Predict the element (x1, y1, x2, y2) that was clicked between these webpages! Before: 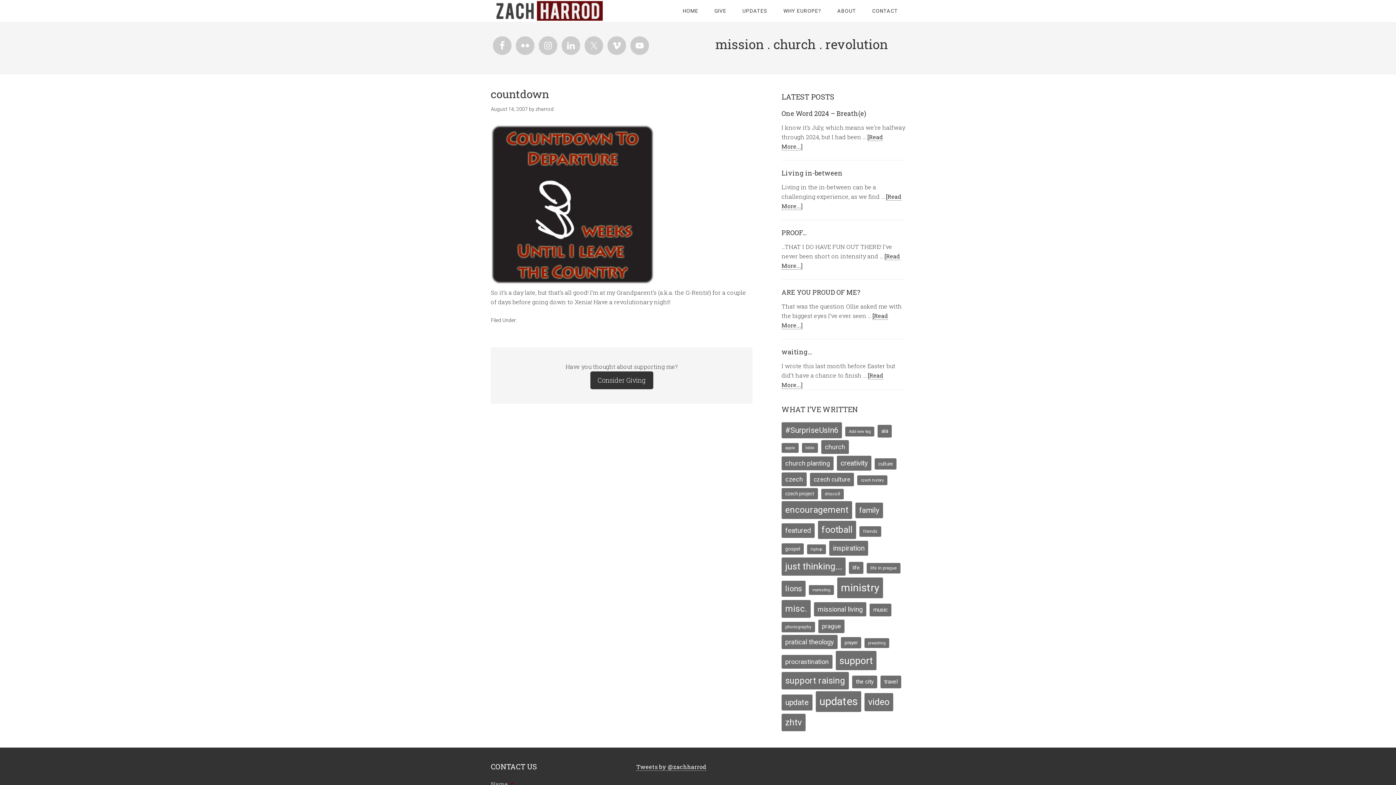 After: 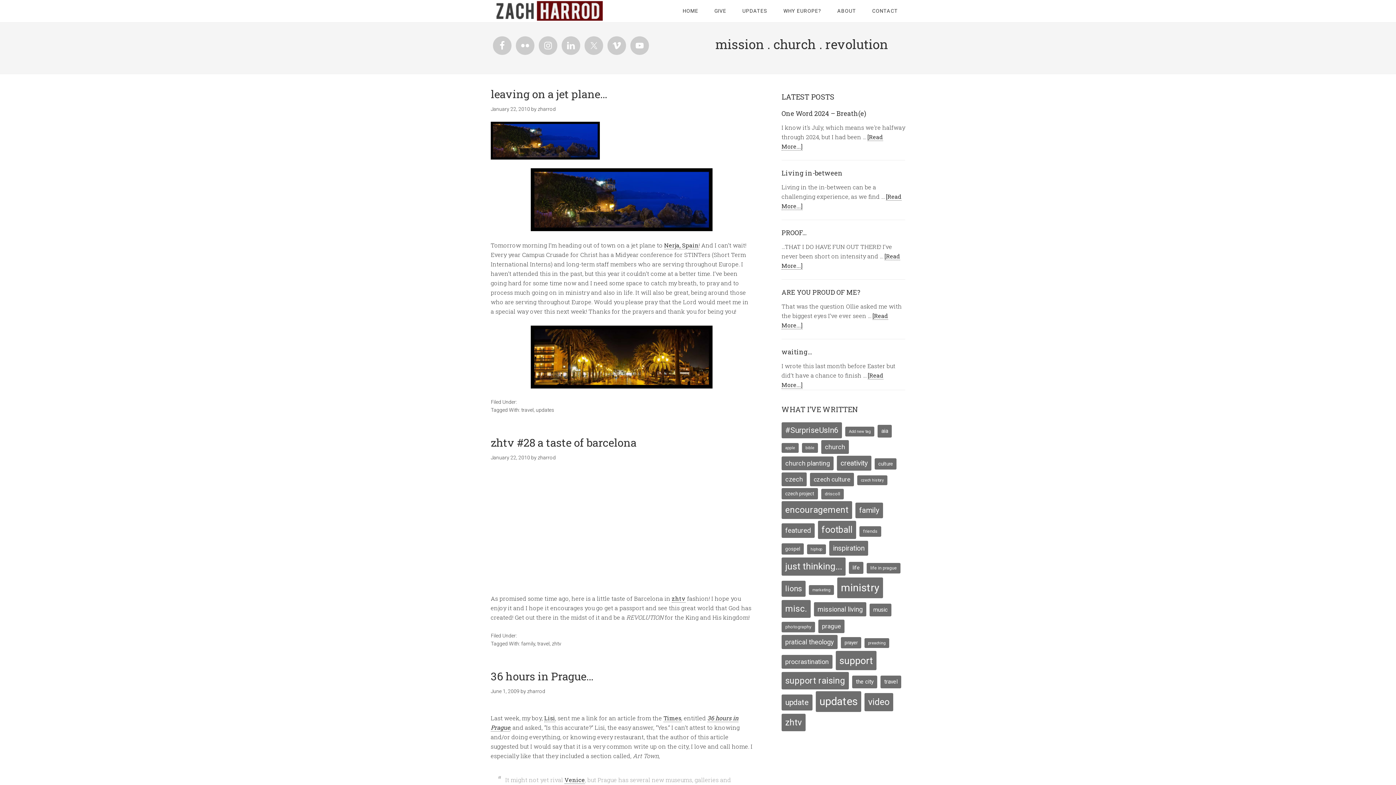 Action: bbox: (880, 676, 901, 688) label: travel (7 items)